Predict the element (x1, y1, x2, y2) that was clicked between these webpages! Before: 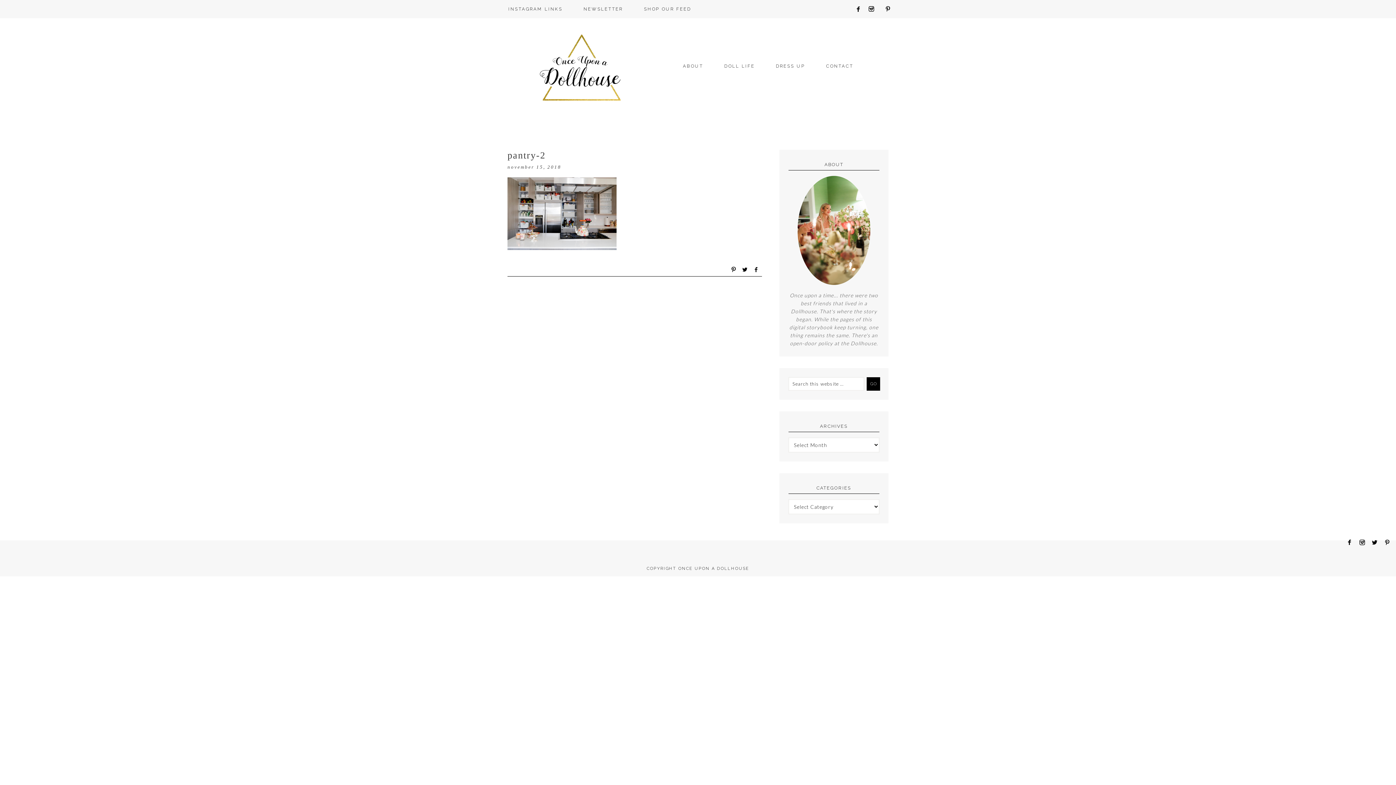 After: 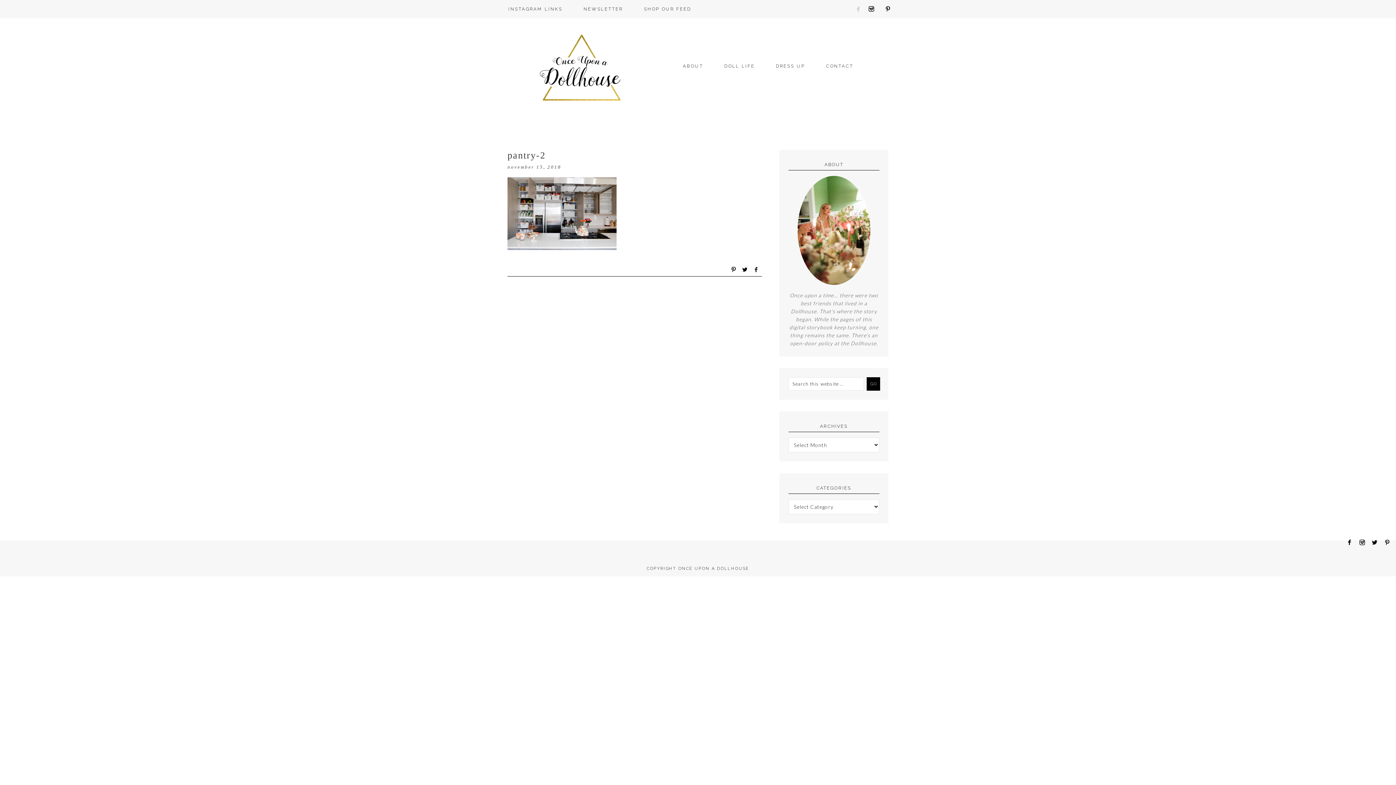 Action: bbox: (854, 6, 867, 12)